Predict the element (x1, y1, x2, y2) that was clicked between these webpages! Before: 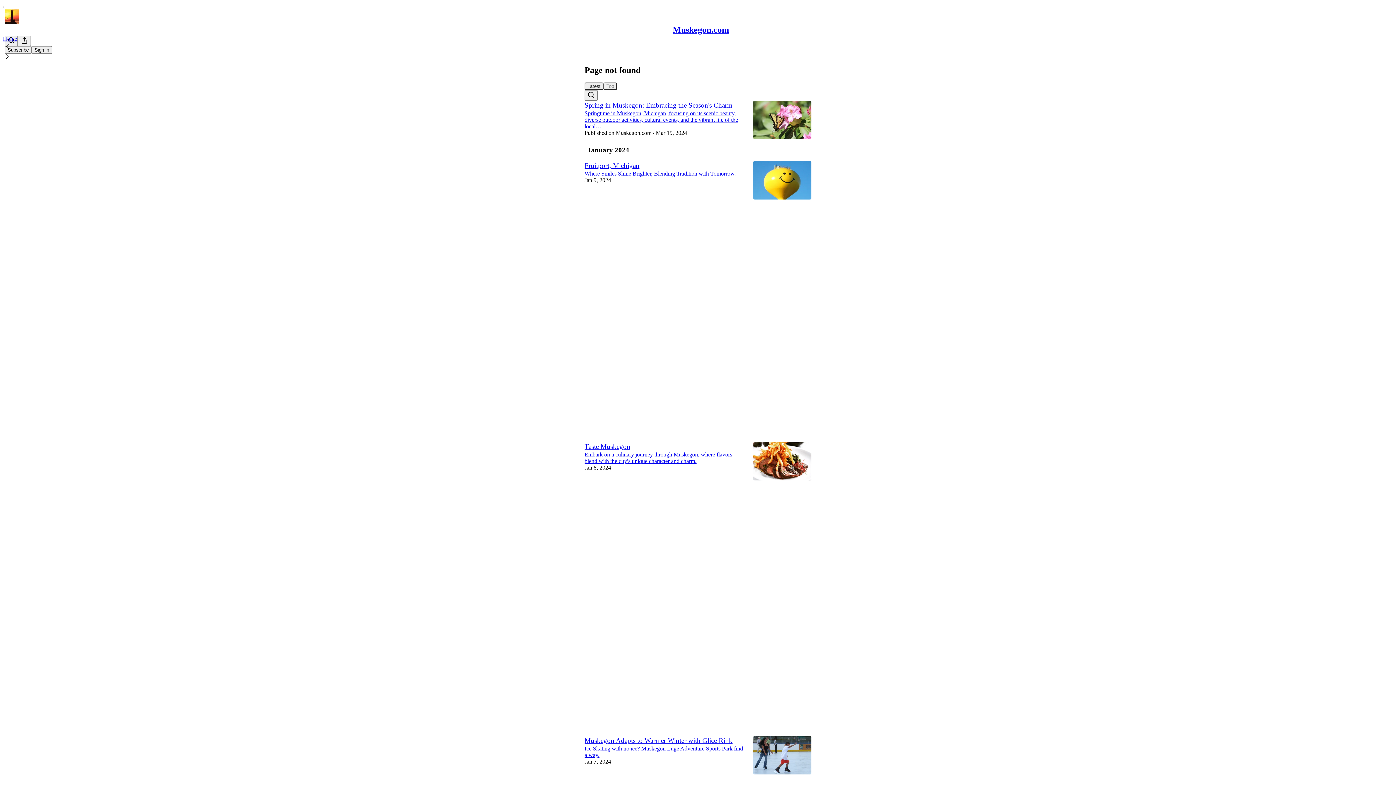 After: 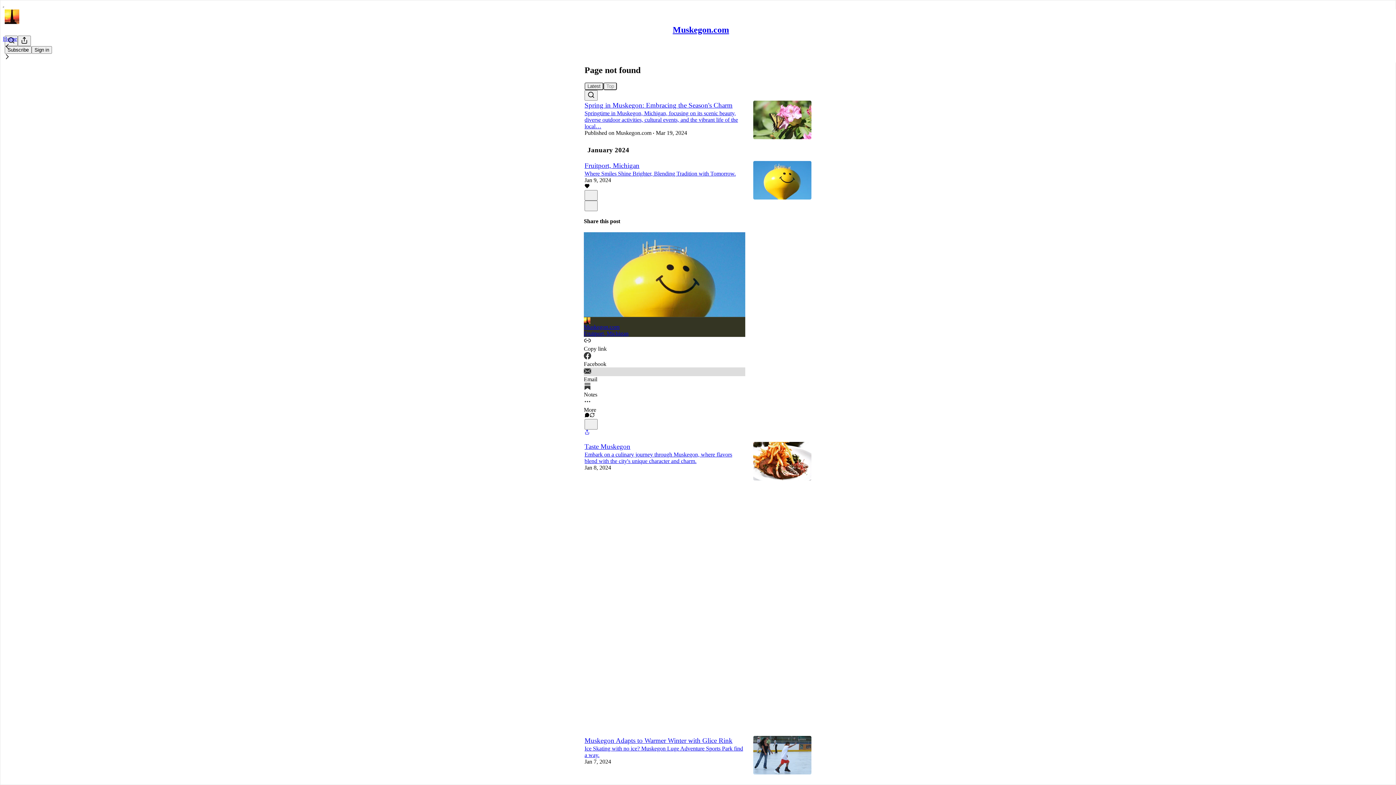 Action: label: Email bbox: (584, 367, 745, 382)